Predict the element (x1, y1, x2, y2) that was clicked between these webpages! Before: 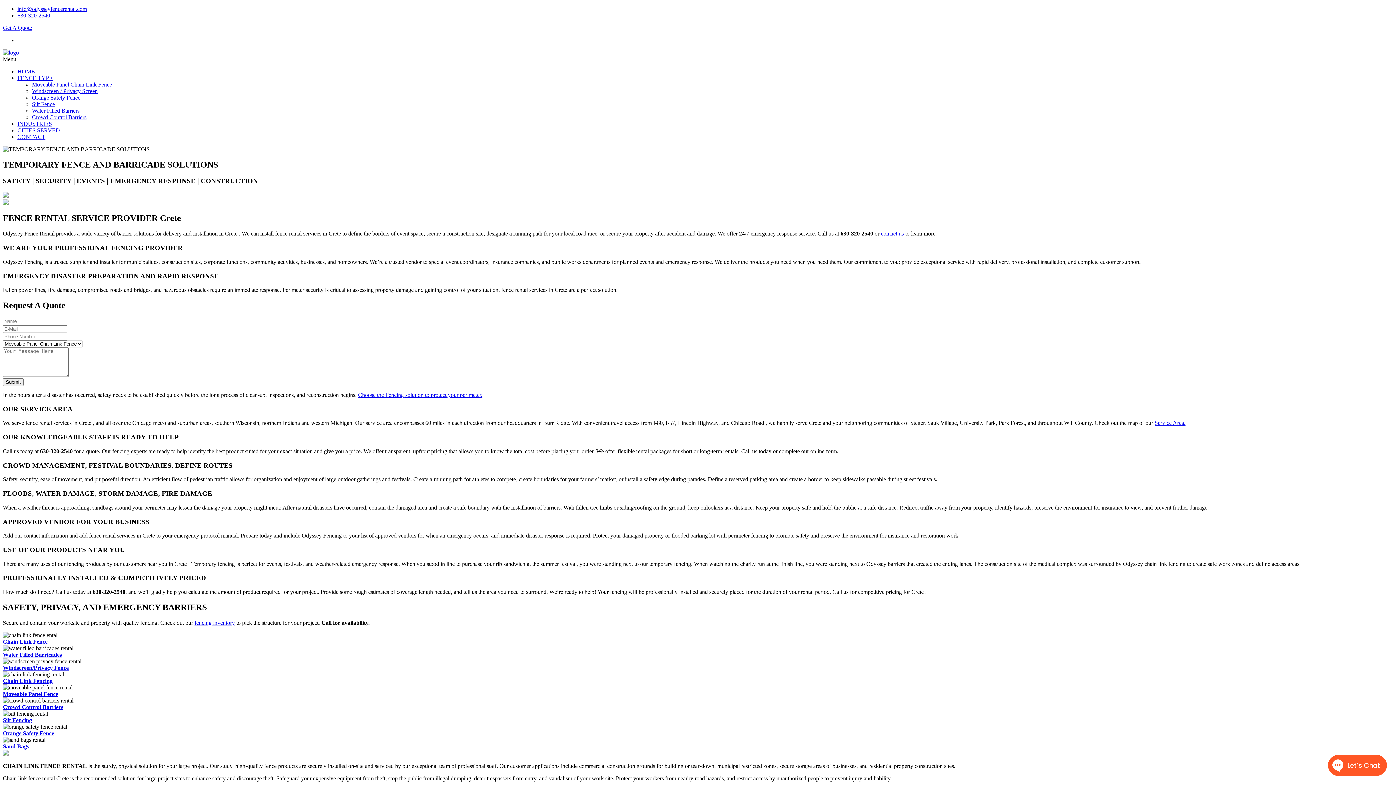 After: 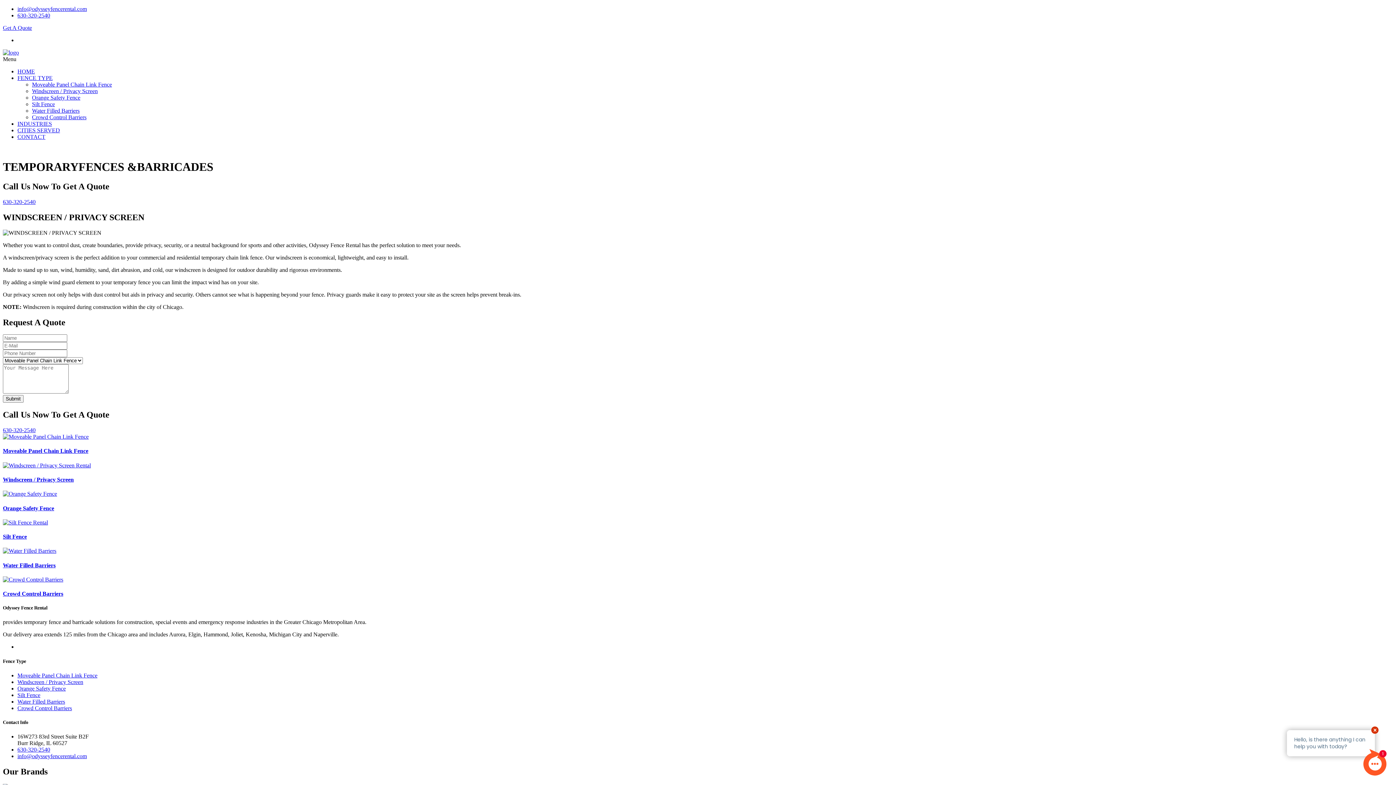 Action: bbox: (2, 665, 68, 671) label: Windscreen/Privacy Fence